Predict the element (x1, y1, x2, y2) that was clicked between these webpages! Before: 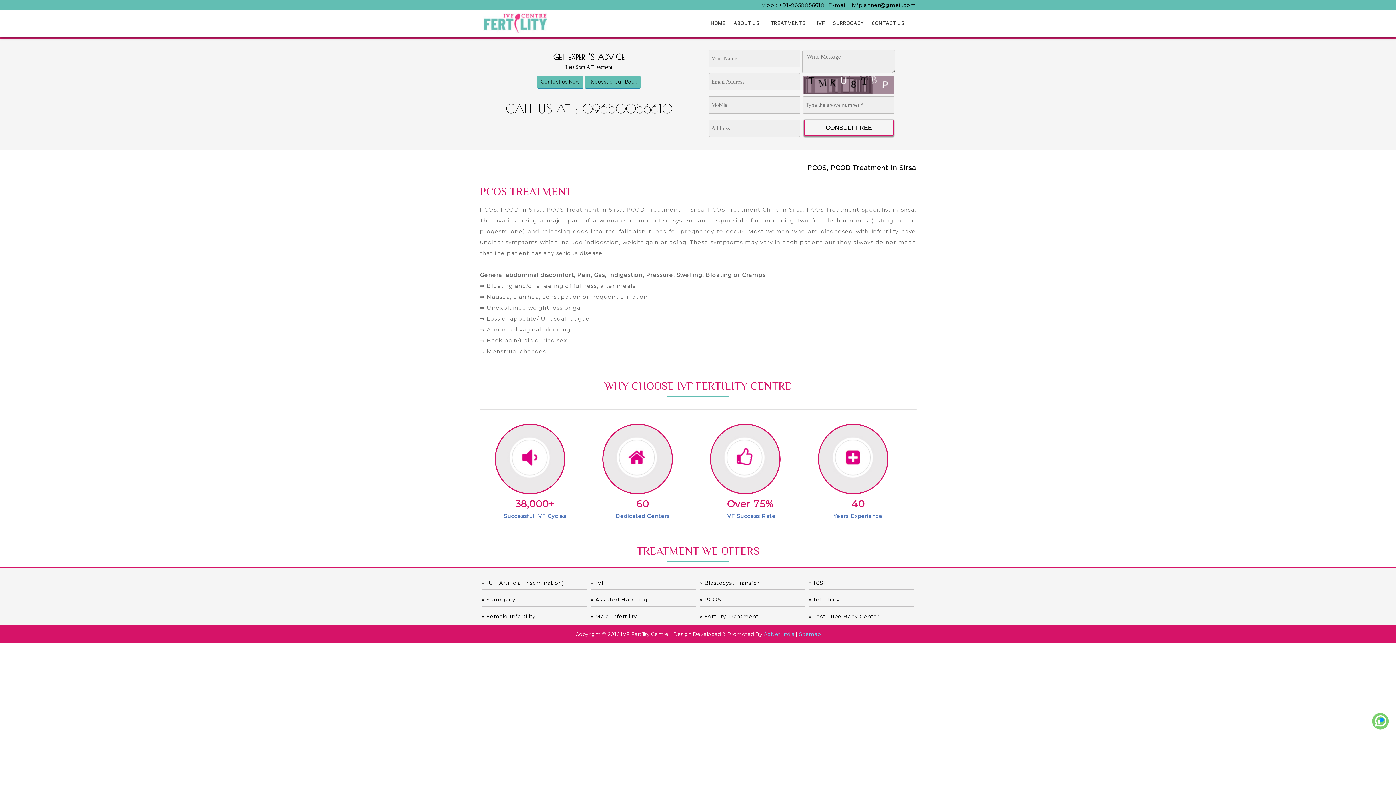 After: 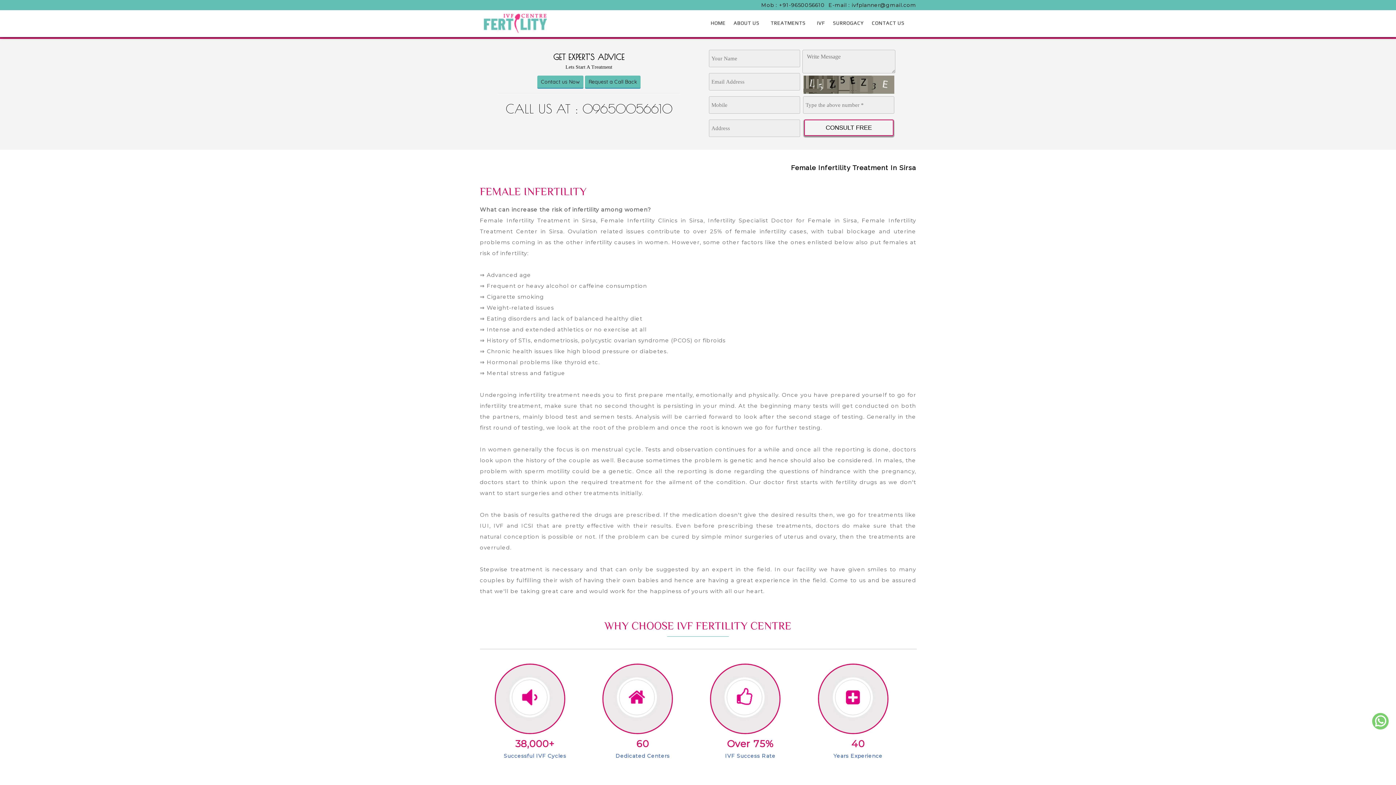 Action: label: » Female Infertility bbox: (481, 610, 587, 623)